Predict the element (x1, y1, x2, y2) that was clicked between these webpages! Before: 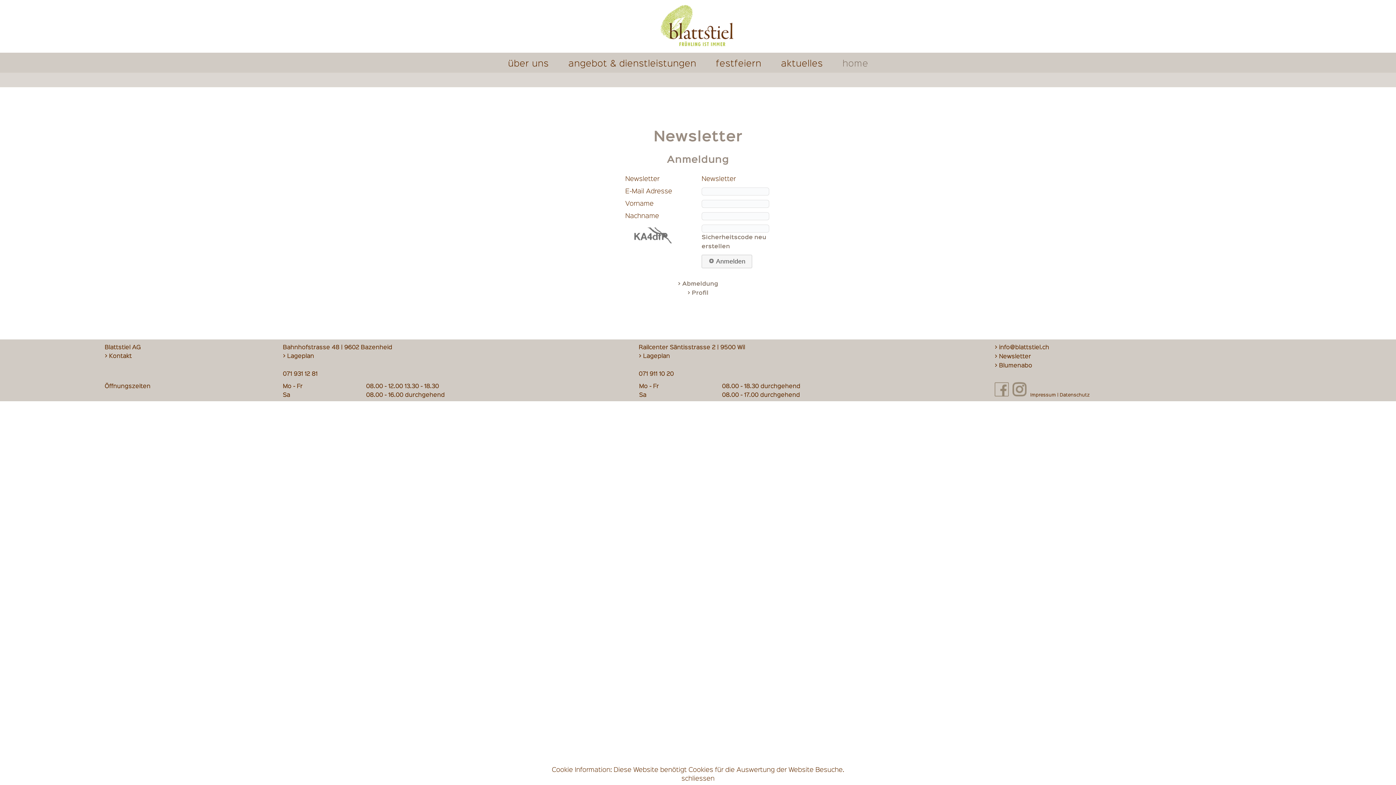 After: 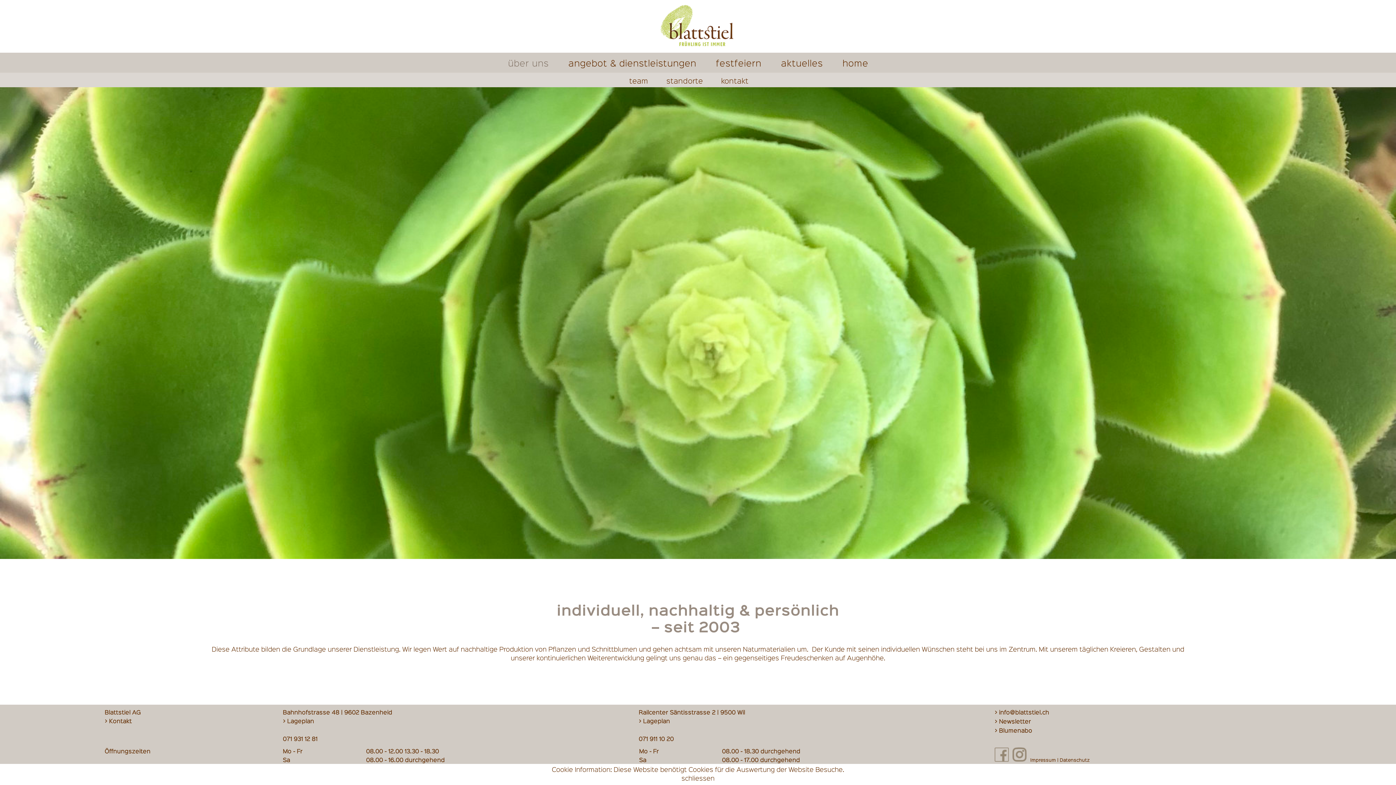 Action: bbox: (508, 52, 568, 68) label: über uns